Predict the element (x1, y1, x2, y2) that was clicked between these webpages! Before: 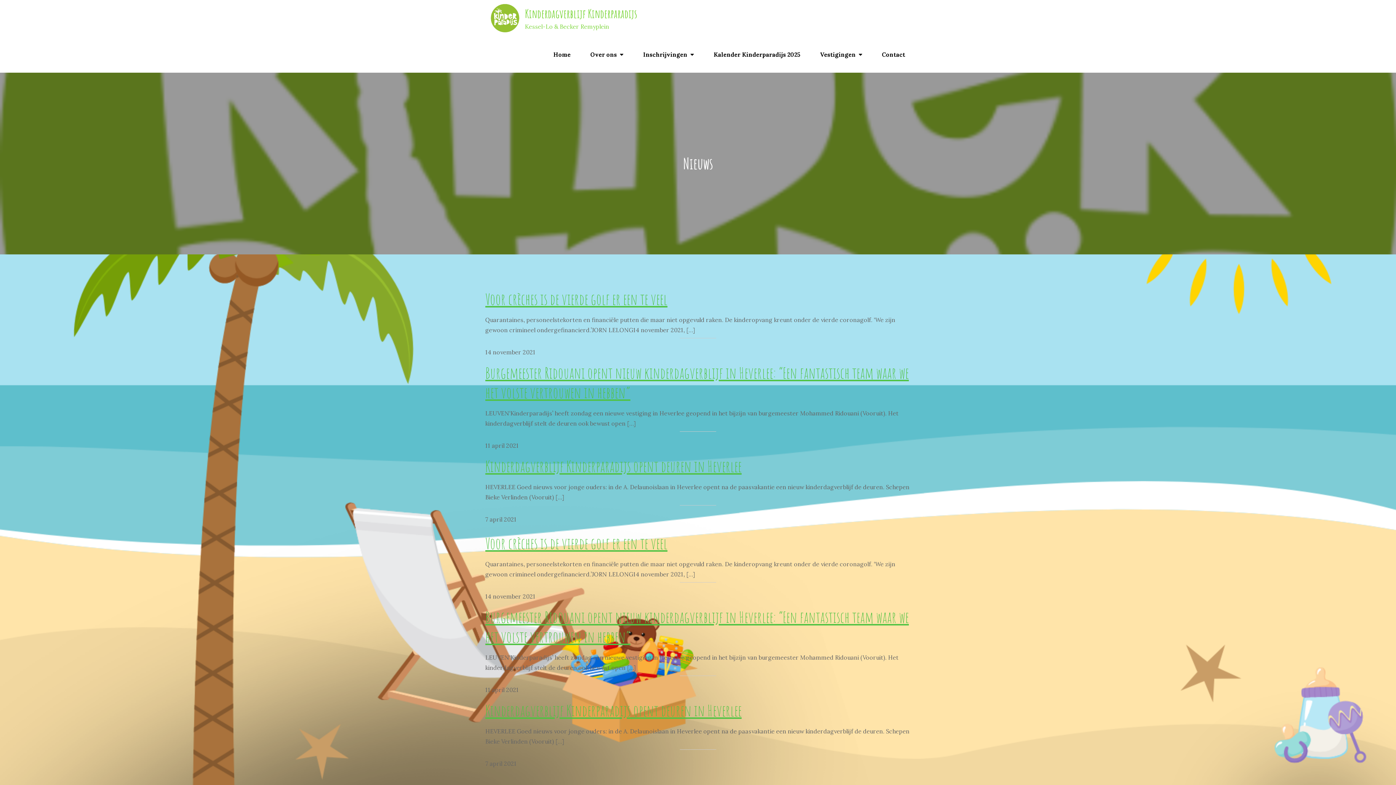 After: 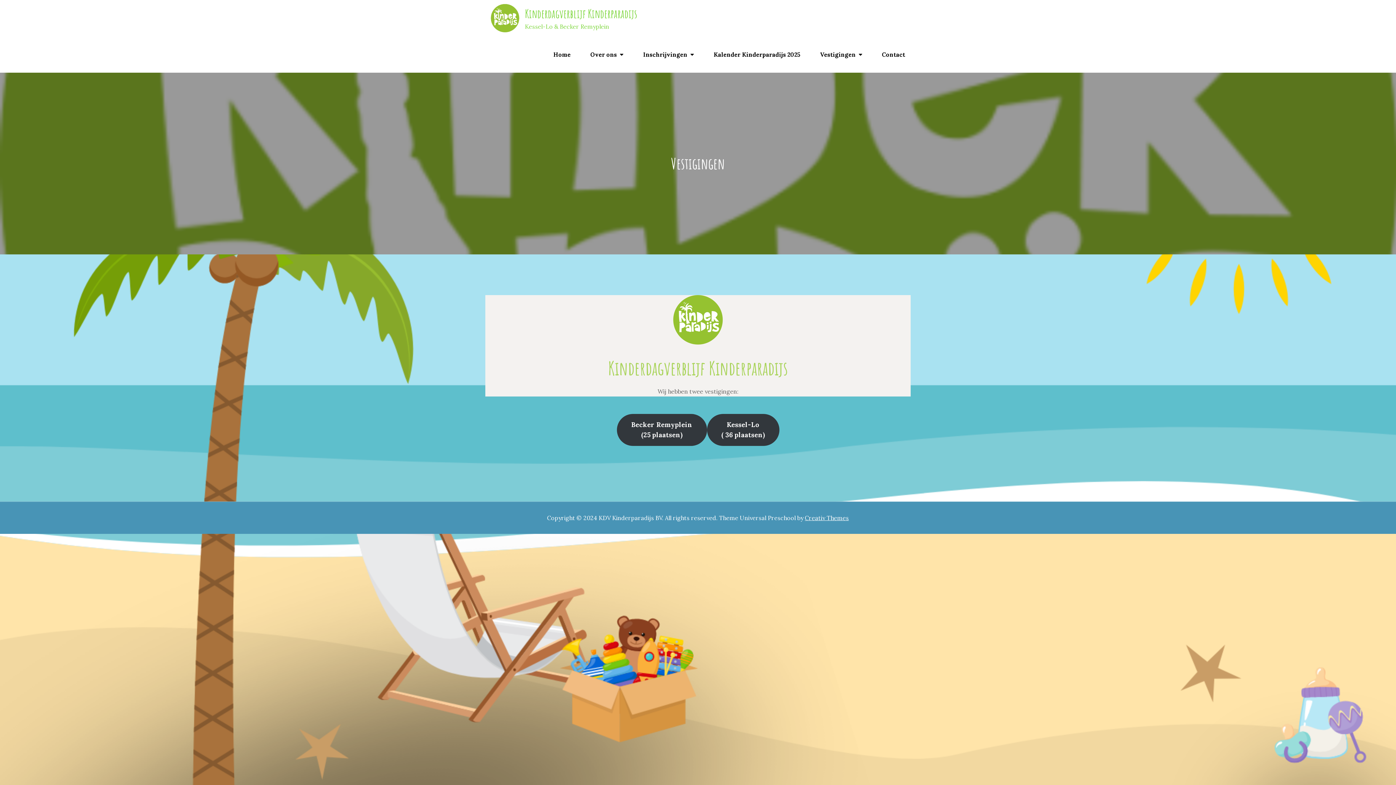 Action: bbox: (820, 49, 862, 59) label: Vestigingen